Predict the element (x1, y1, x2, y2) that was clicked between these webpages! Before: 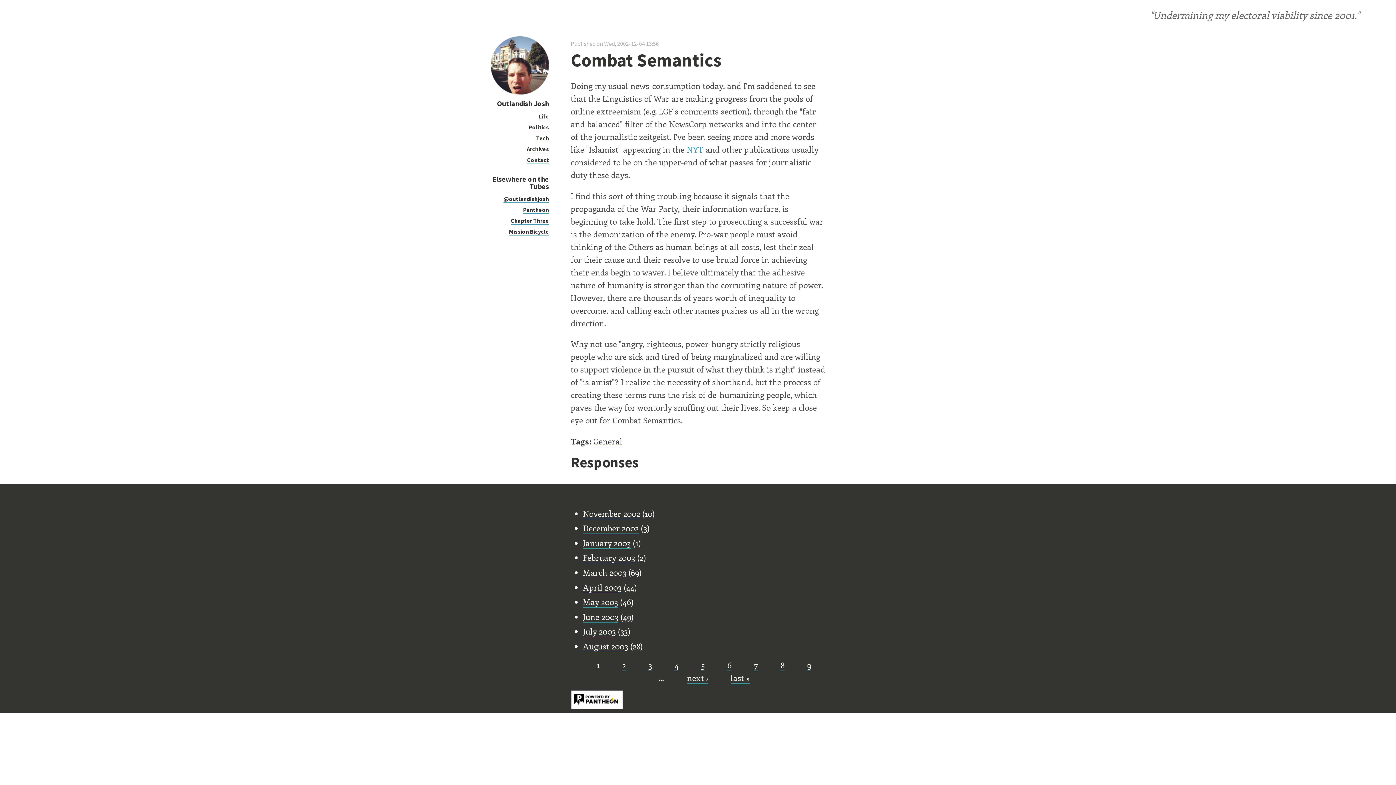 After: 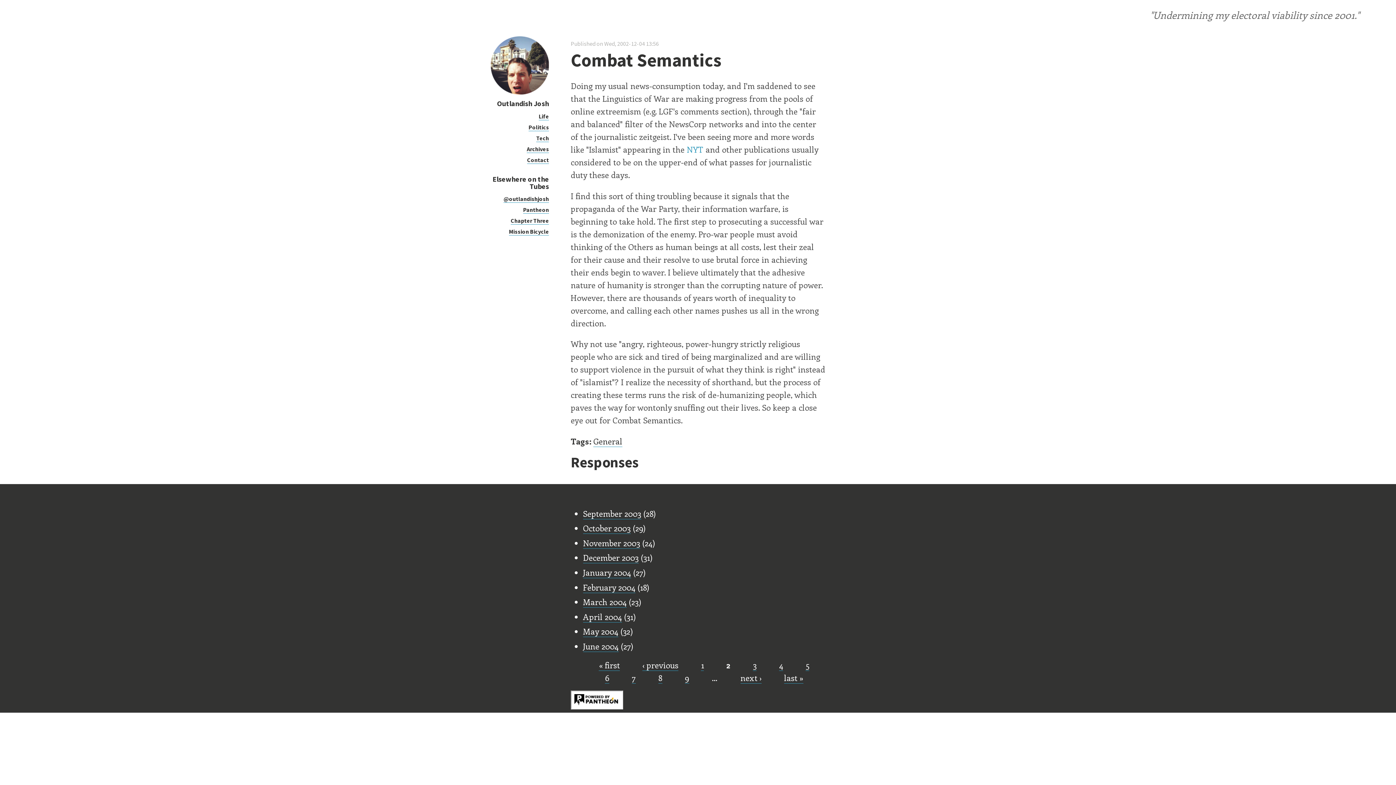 Action: bbox: (687, 672, 708, 683) label: next ›